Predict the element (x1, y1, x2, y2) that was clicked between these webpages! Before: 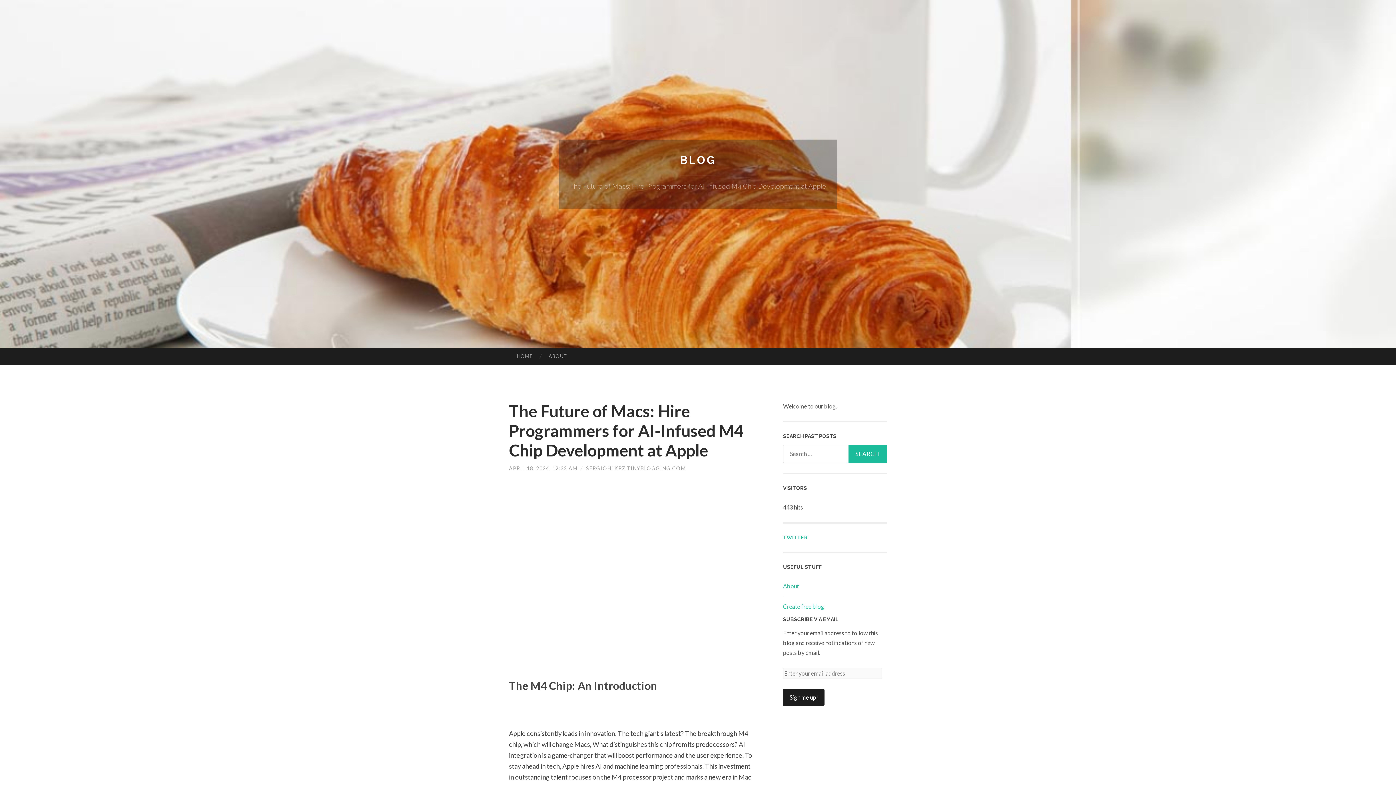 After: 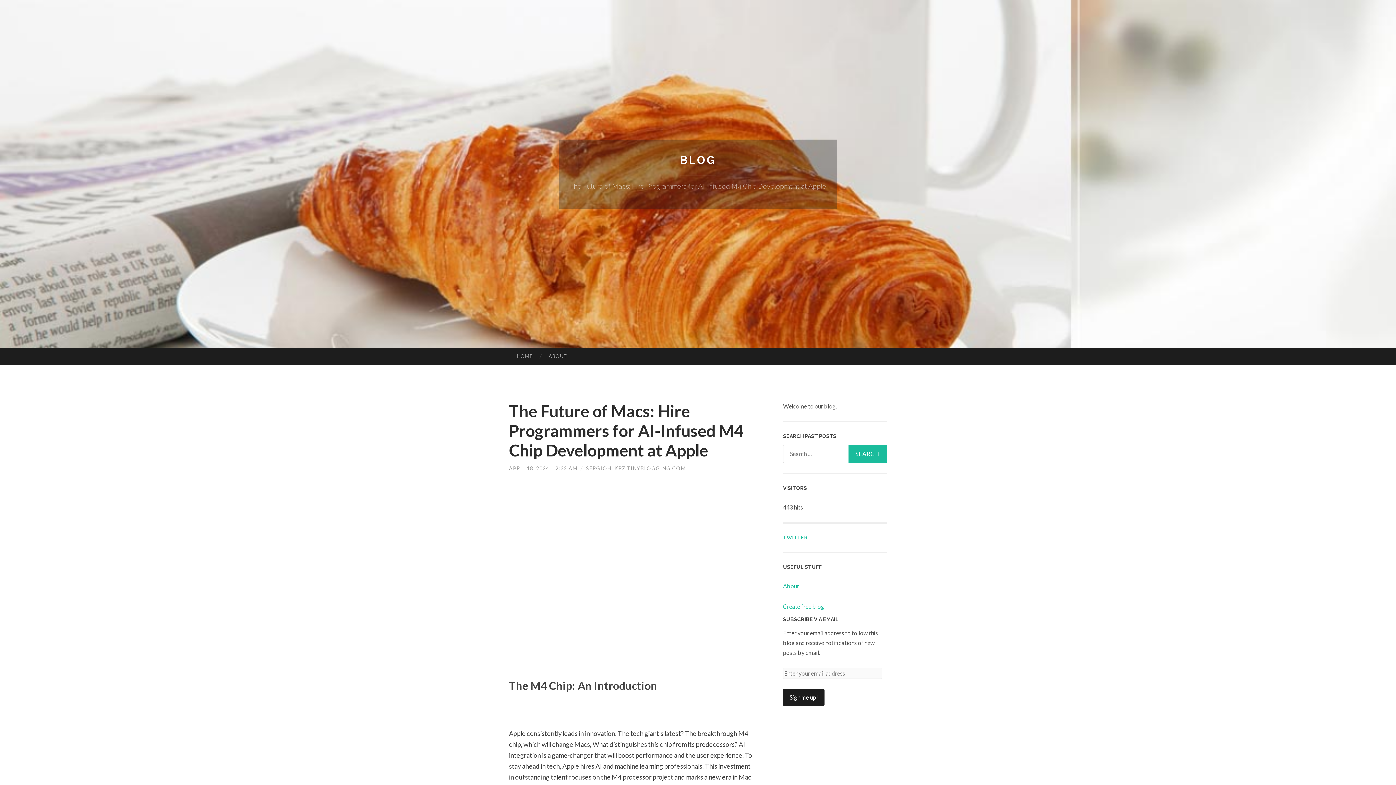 Action: bbox: (783, 603, 824, 610) label: Create free blog